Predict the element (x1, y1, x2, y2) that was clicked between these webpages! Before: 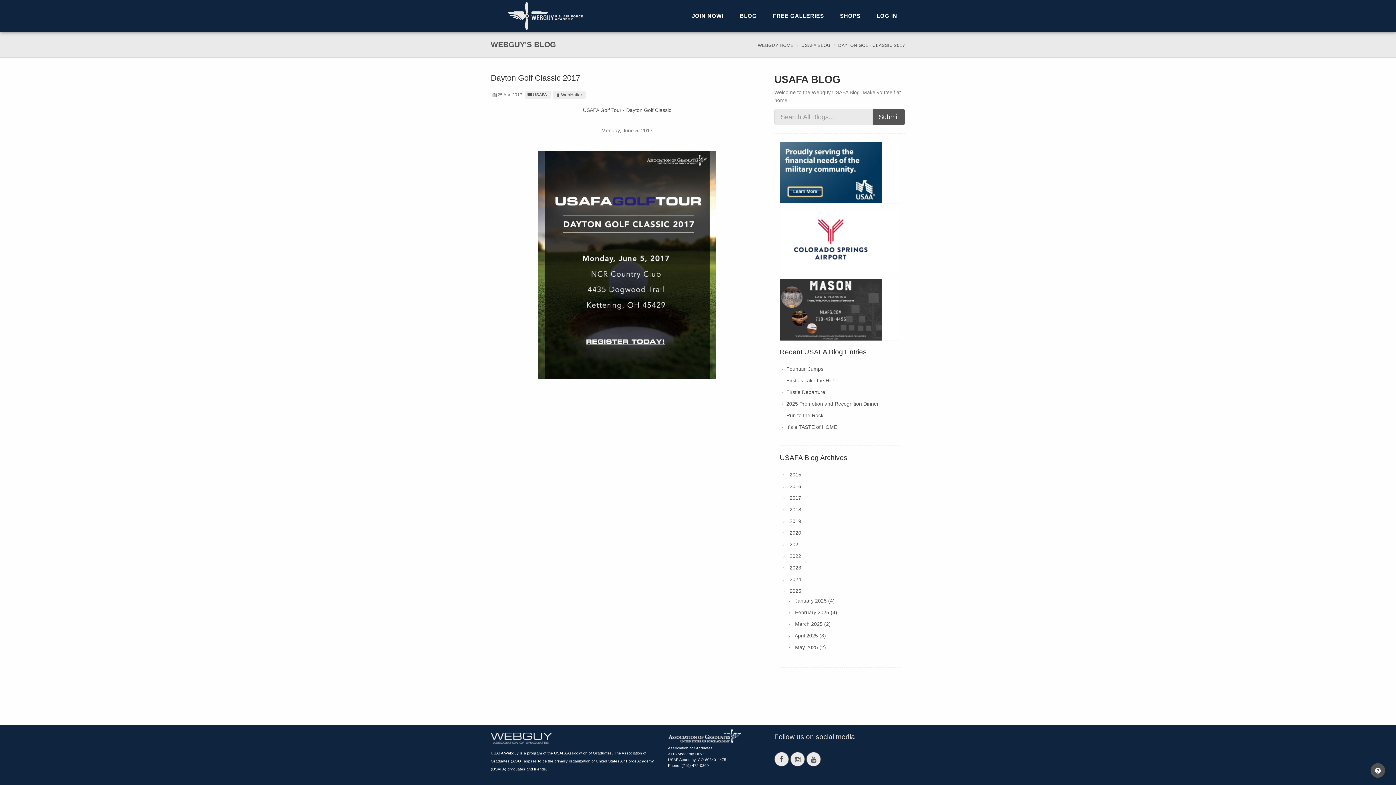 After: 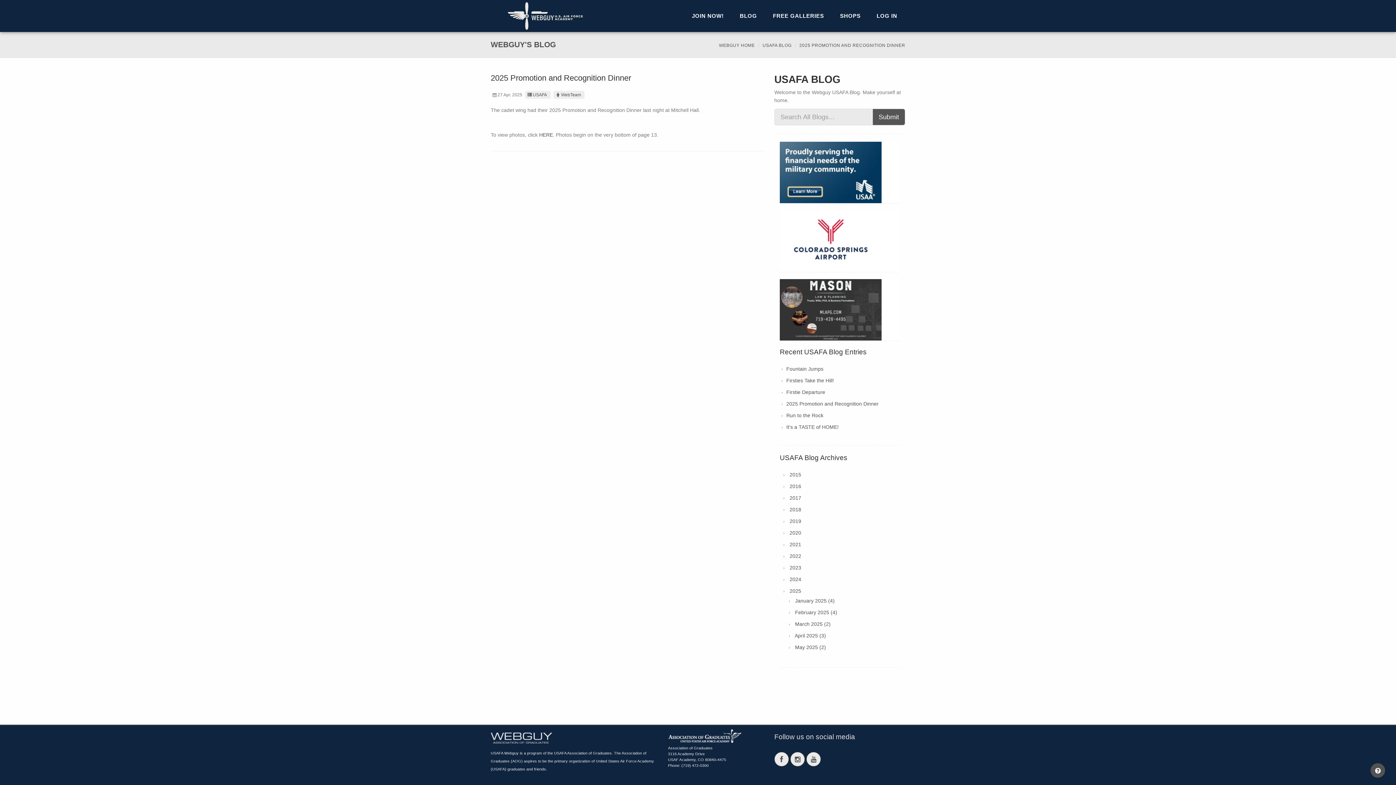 Action: bbox: (786, 401, 878, 406) label: 2025 Promotion and Recognition Dinner